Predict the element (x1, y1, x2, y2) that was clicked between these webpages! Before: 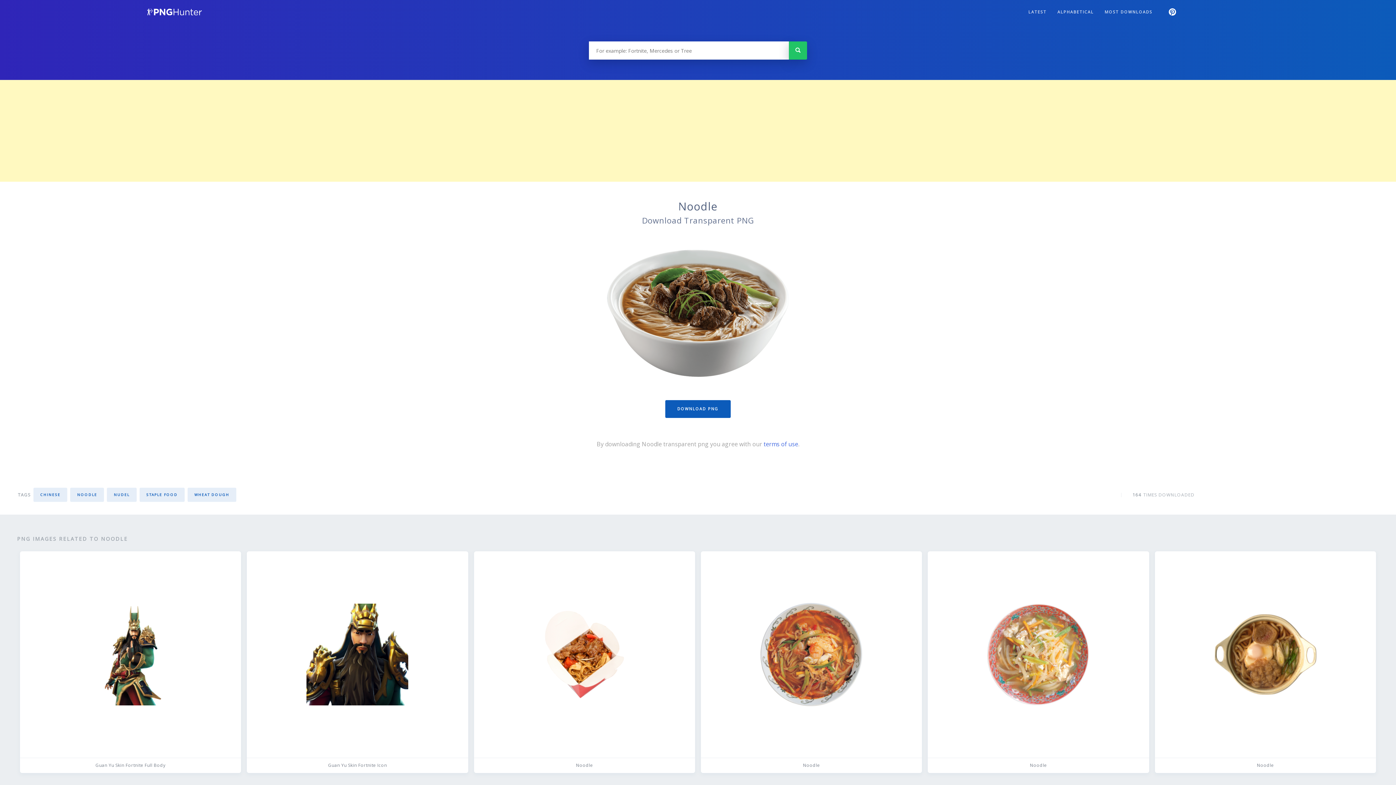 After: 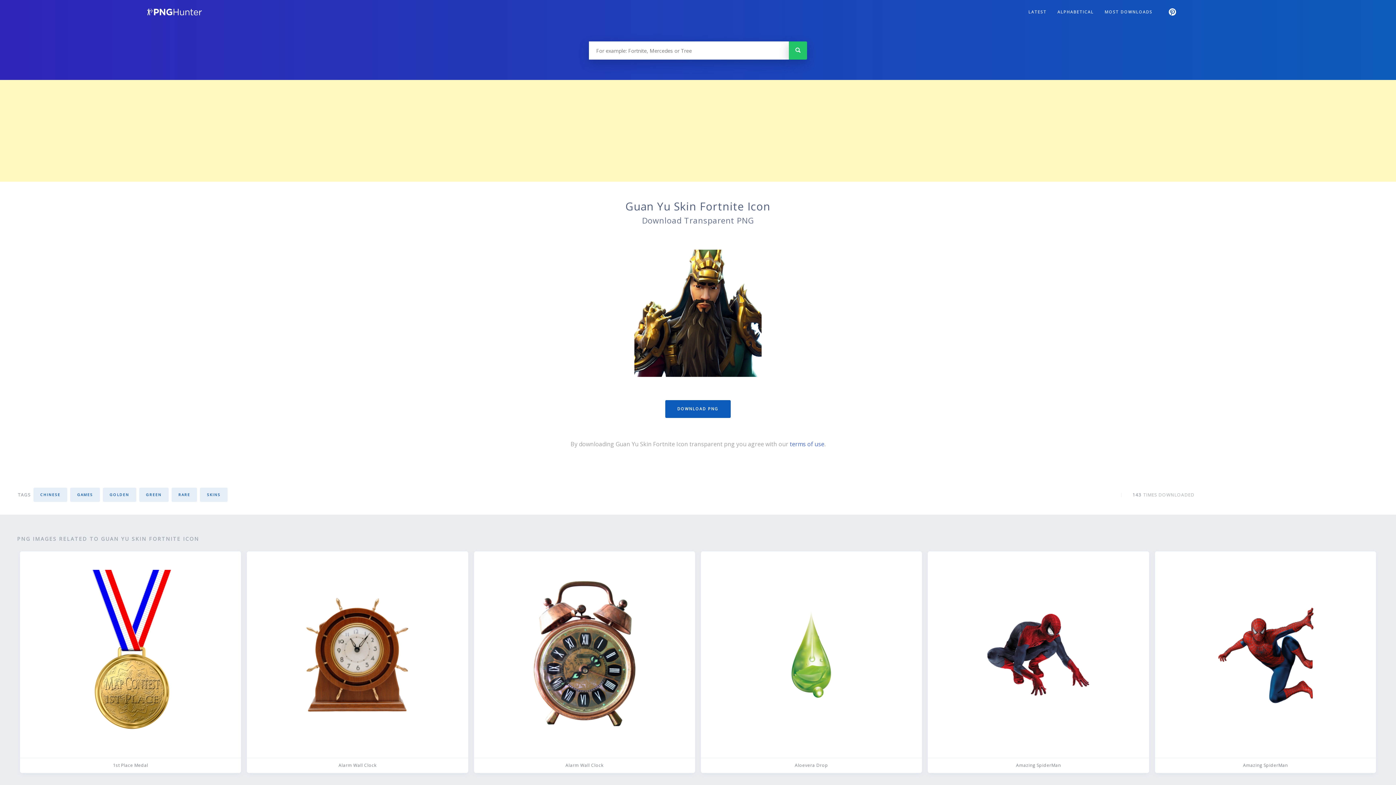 Action: label: Guan Yu Skin Fortnite Icon bbox: (247, 551, 468, 773)